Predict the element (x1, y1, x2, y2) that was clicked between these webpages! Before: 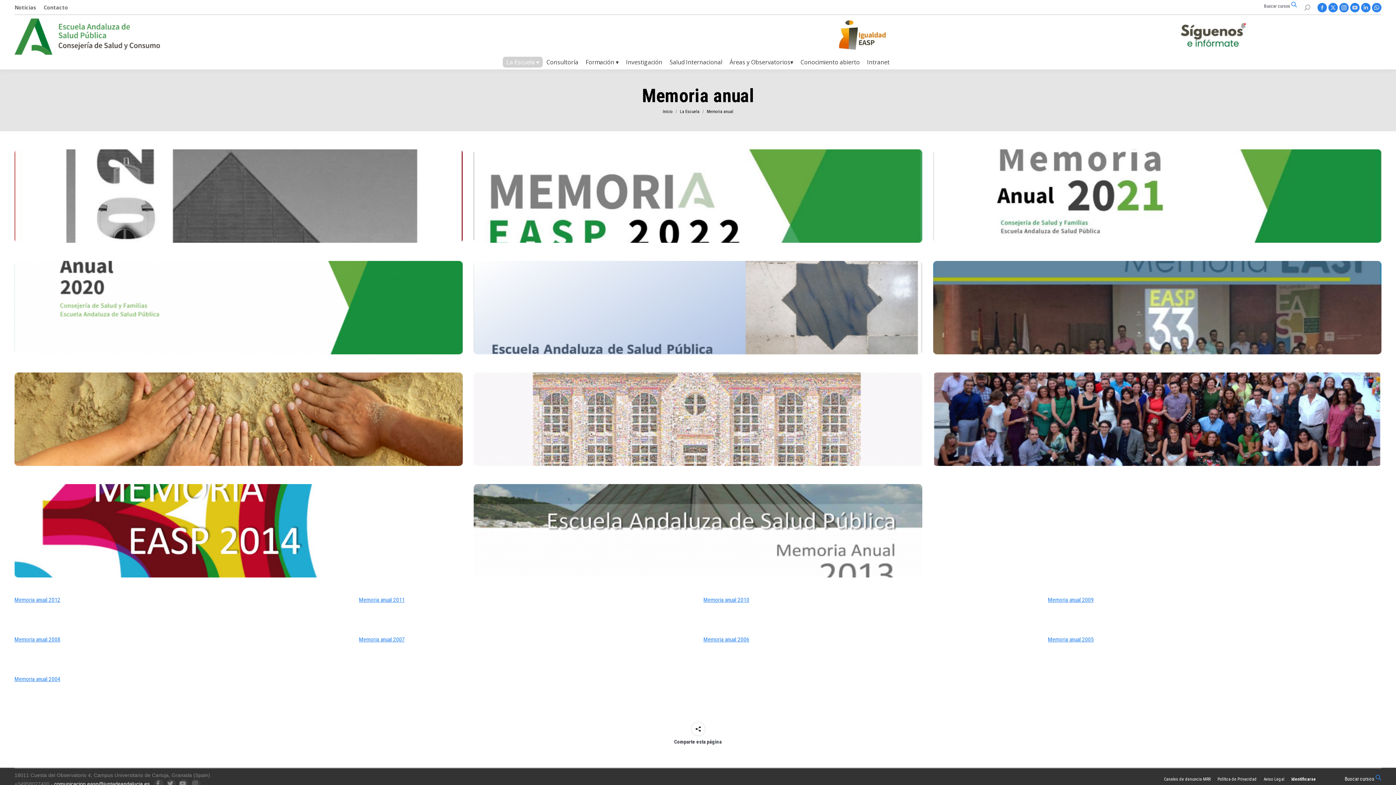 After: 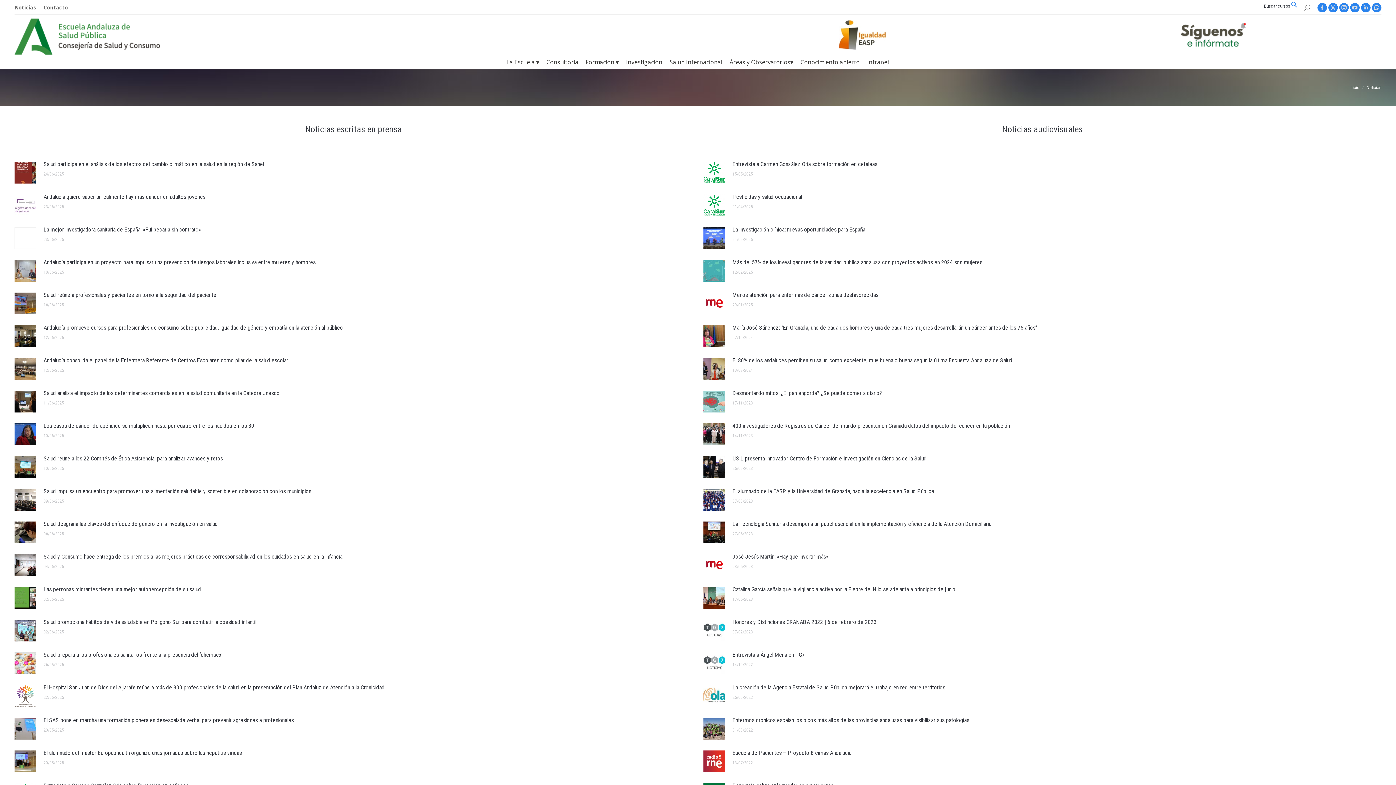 Action: label: Noticias bbox: (14, 4, 36, 10)